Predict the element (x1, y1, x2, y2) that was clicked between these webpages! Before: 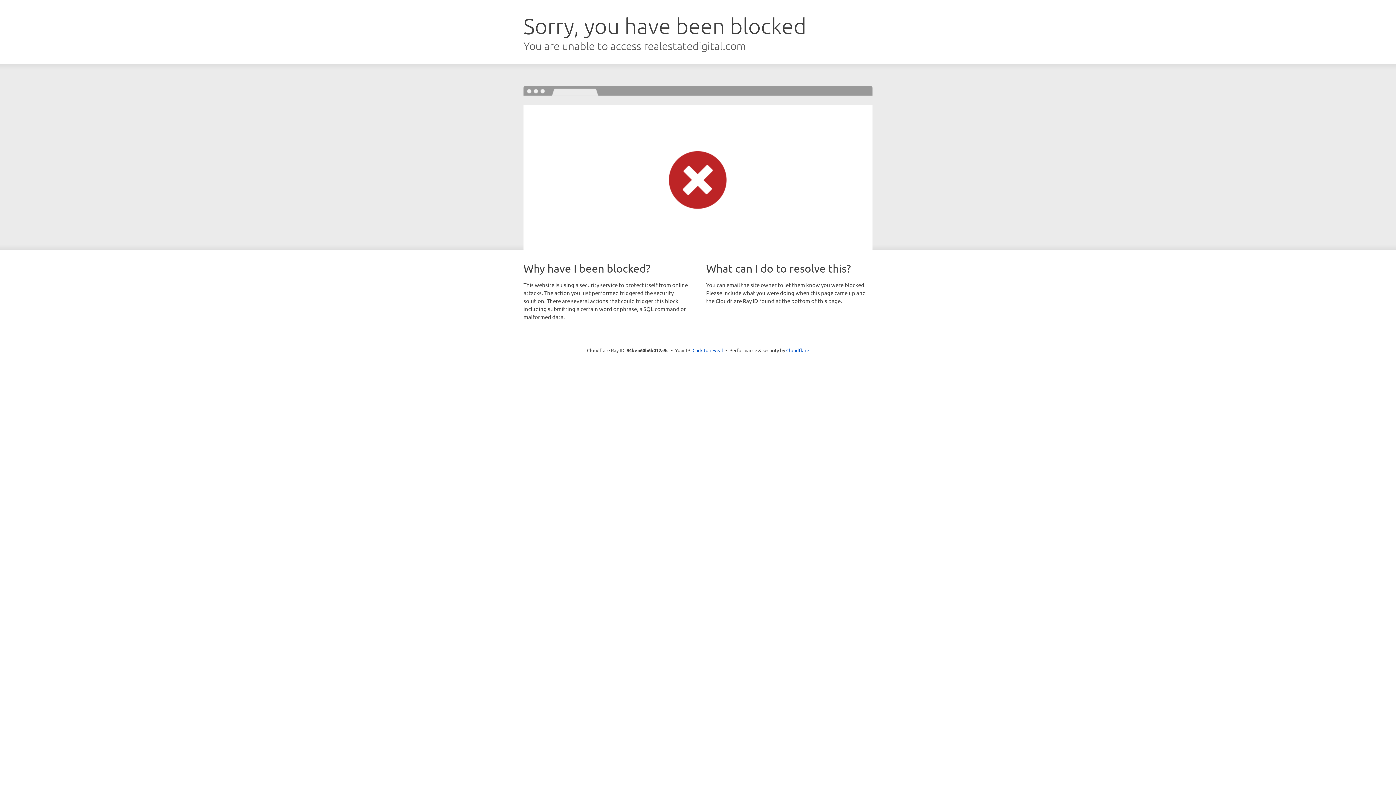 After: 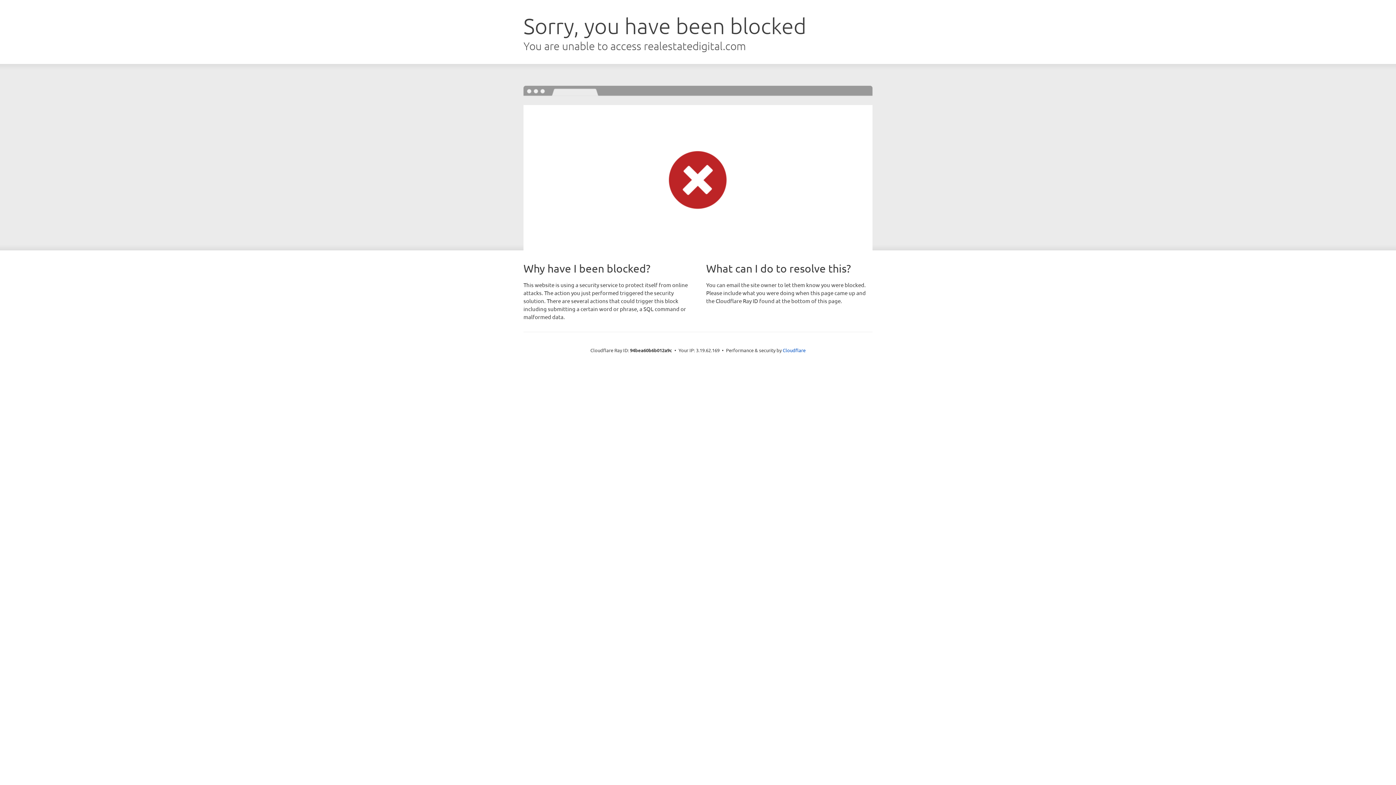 Action: label: Click to reveal bbox: (692, 346, 723, 353)